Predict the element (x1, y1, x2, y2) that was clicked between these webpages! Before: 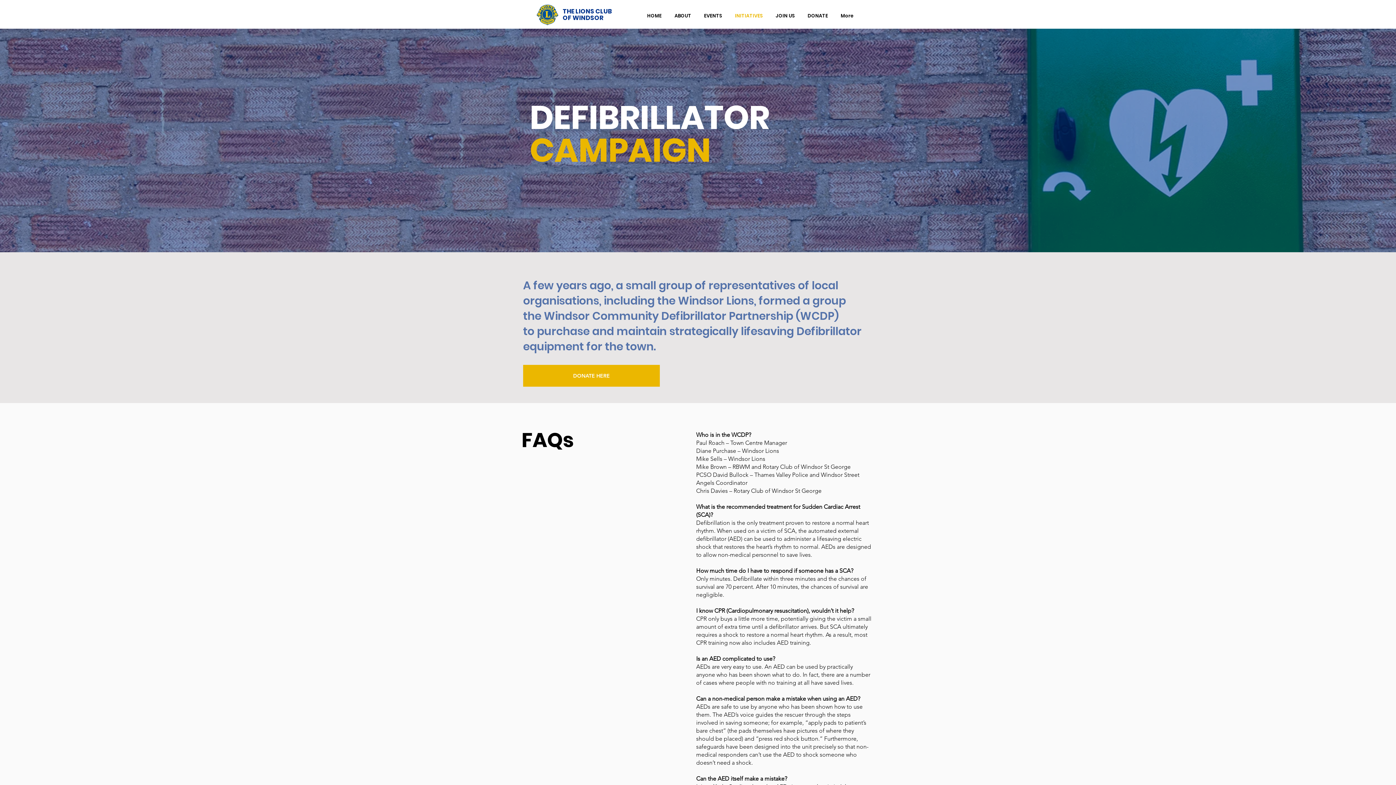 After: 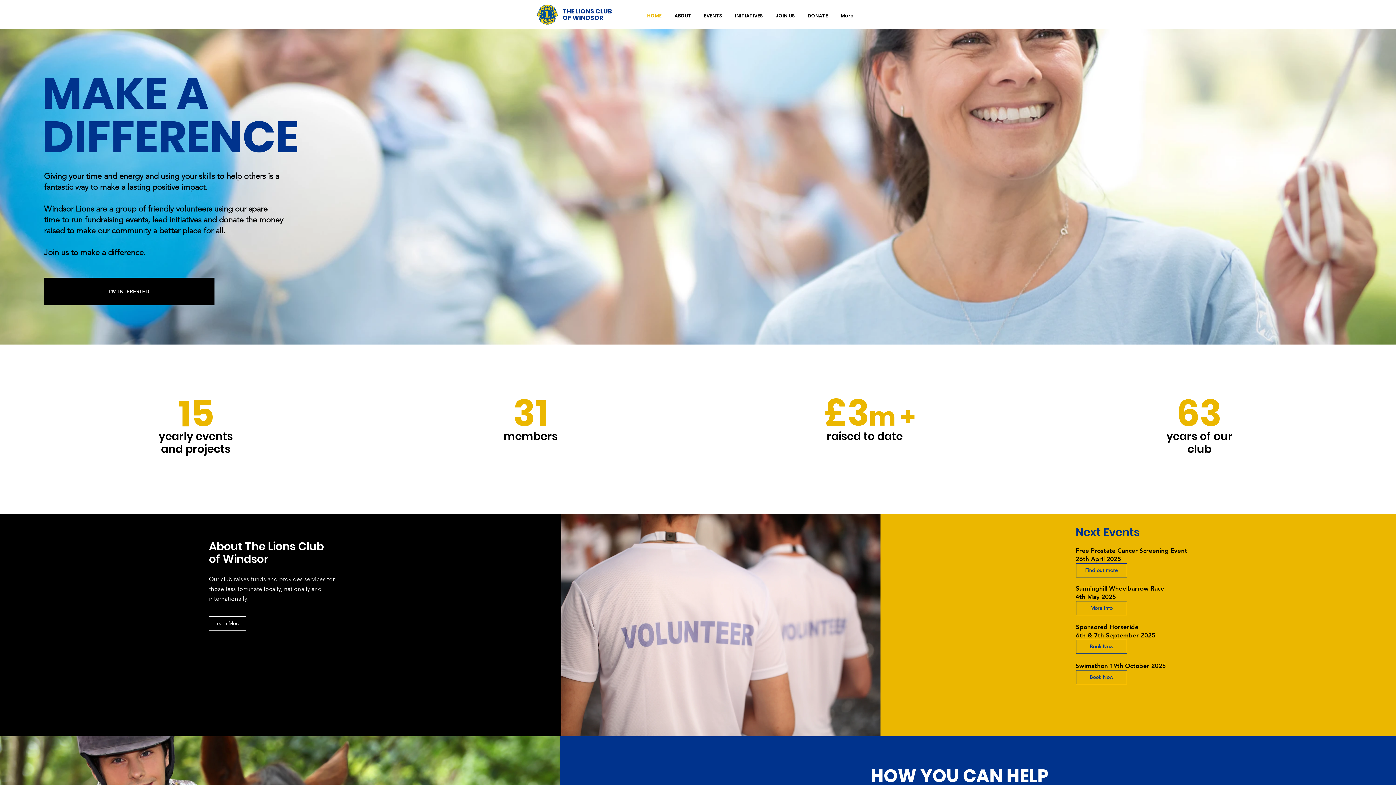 Action: bbox: (536, 3, 559, 26)